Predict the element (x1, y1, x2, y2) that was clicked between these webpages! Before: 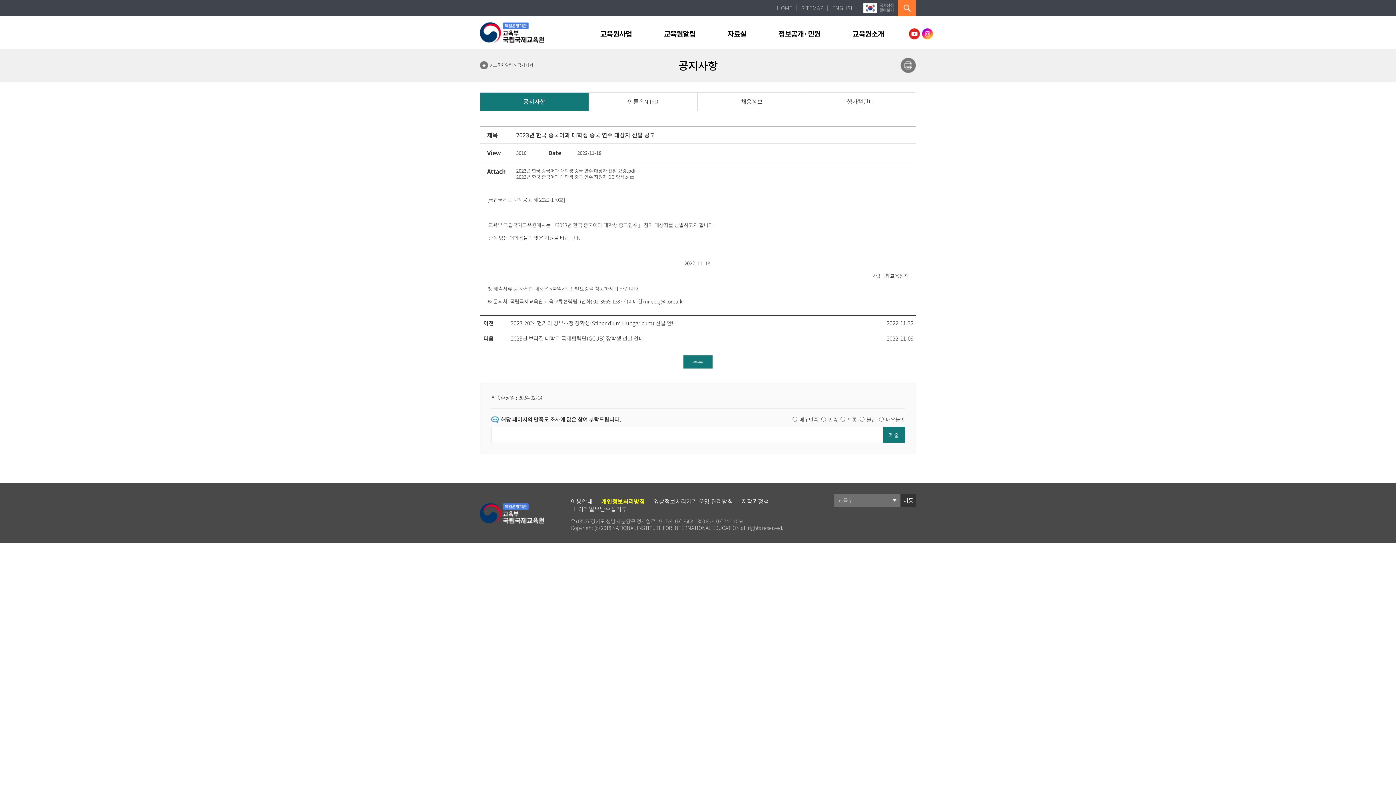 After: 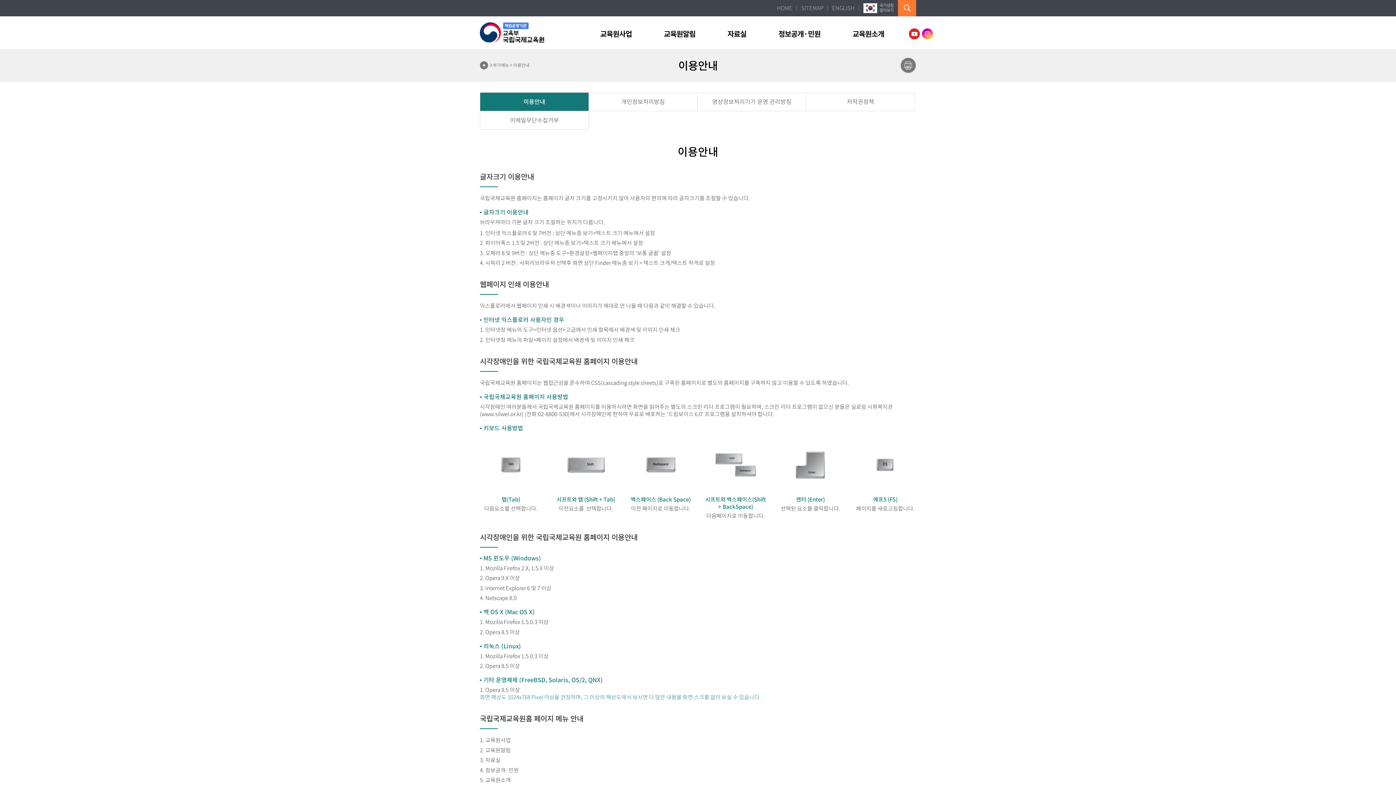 Action: bbox: (570, 497, 592, 505) label: 이용안내